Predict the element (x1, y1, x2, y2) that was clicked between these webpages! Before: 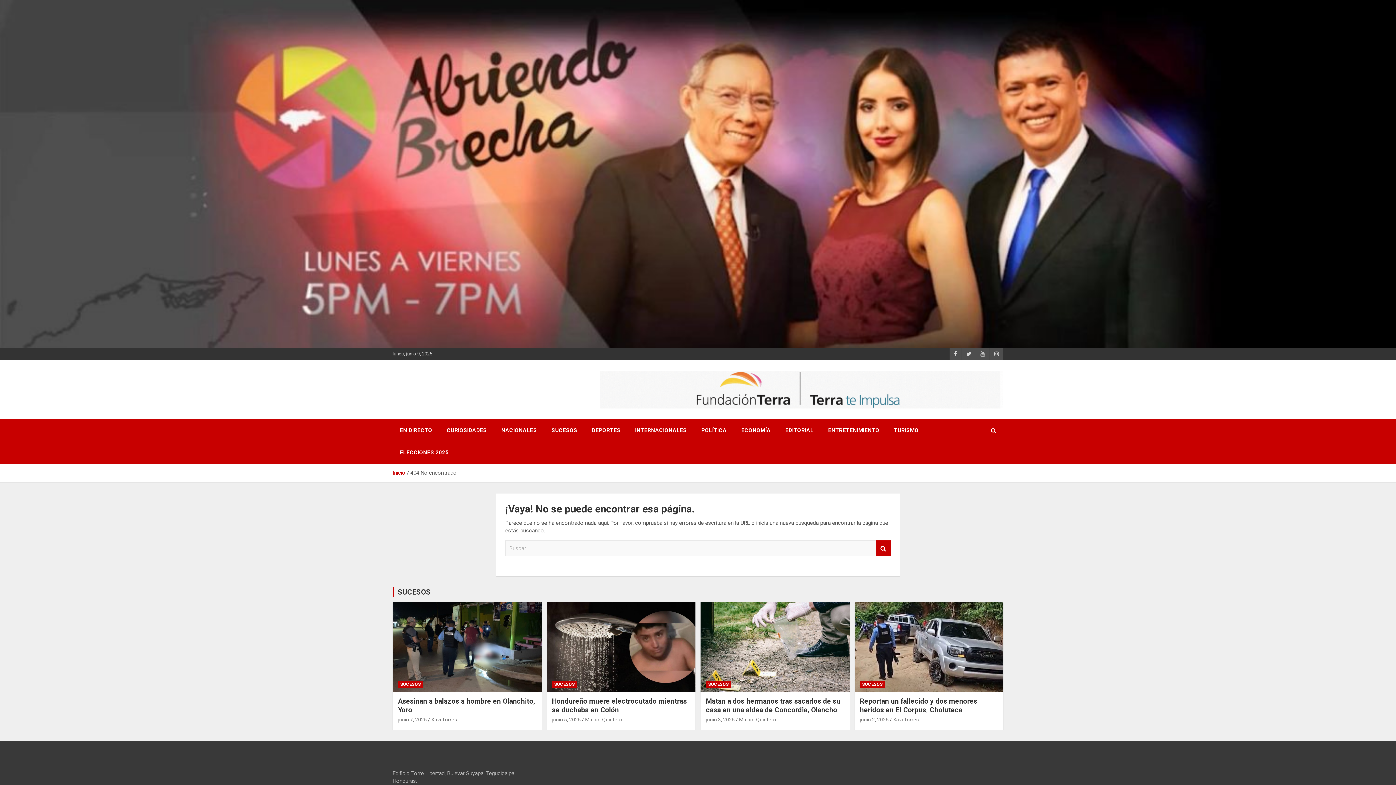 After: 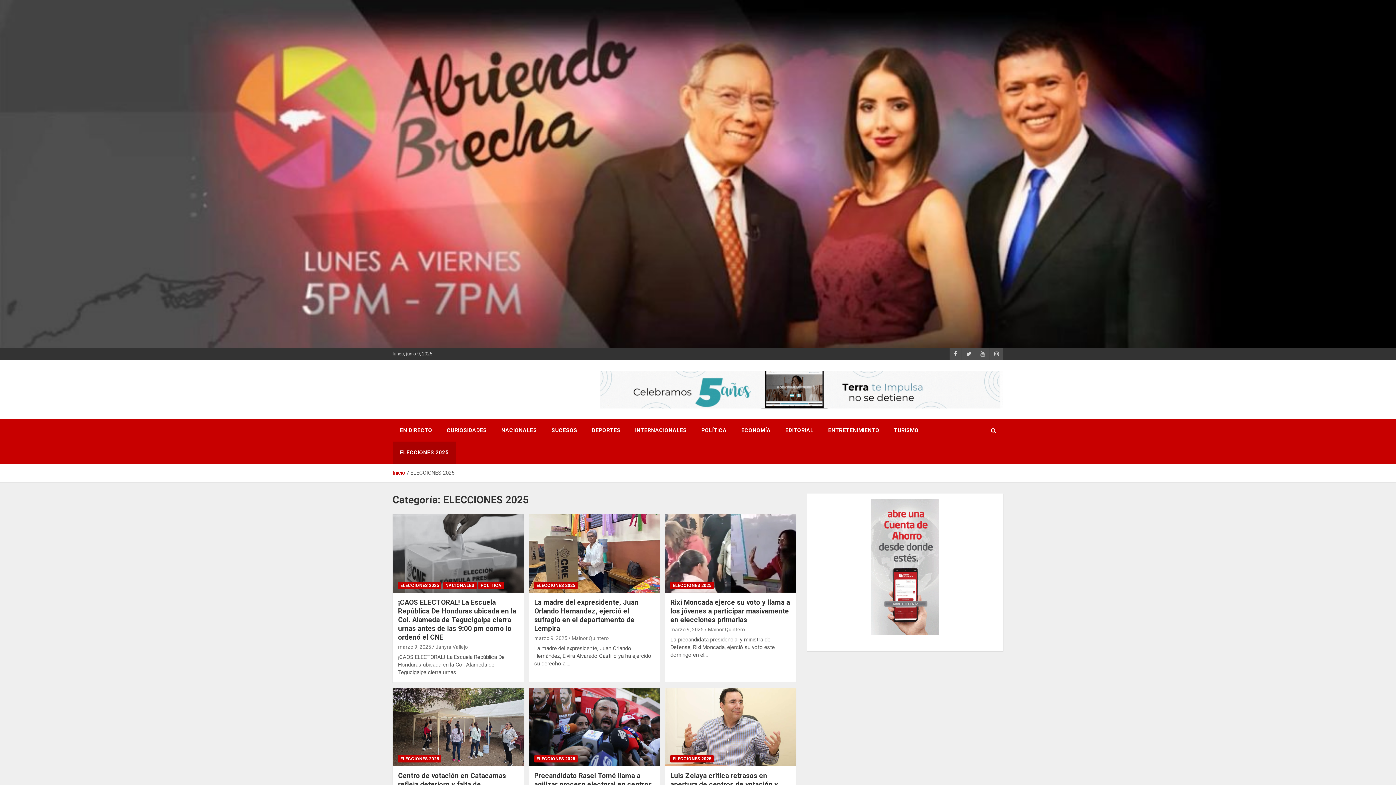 Action: label: ELECCIONES 2025 bbox: (392, 441, 456, 464)